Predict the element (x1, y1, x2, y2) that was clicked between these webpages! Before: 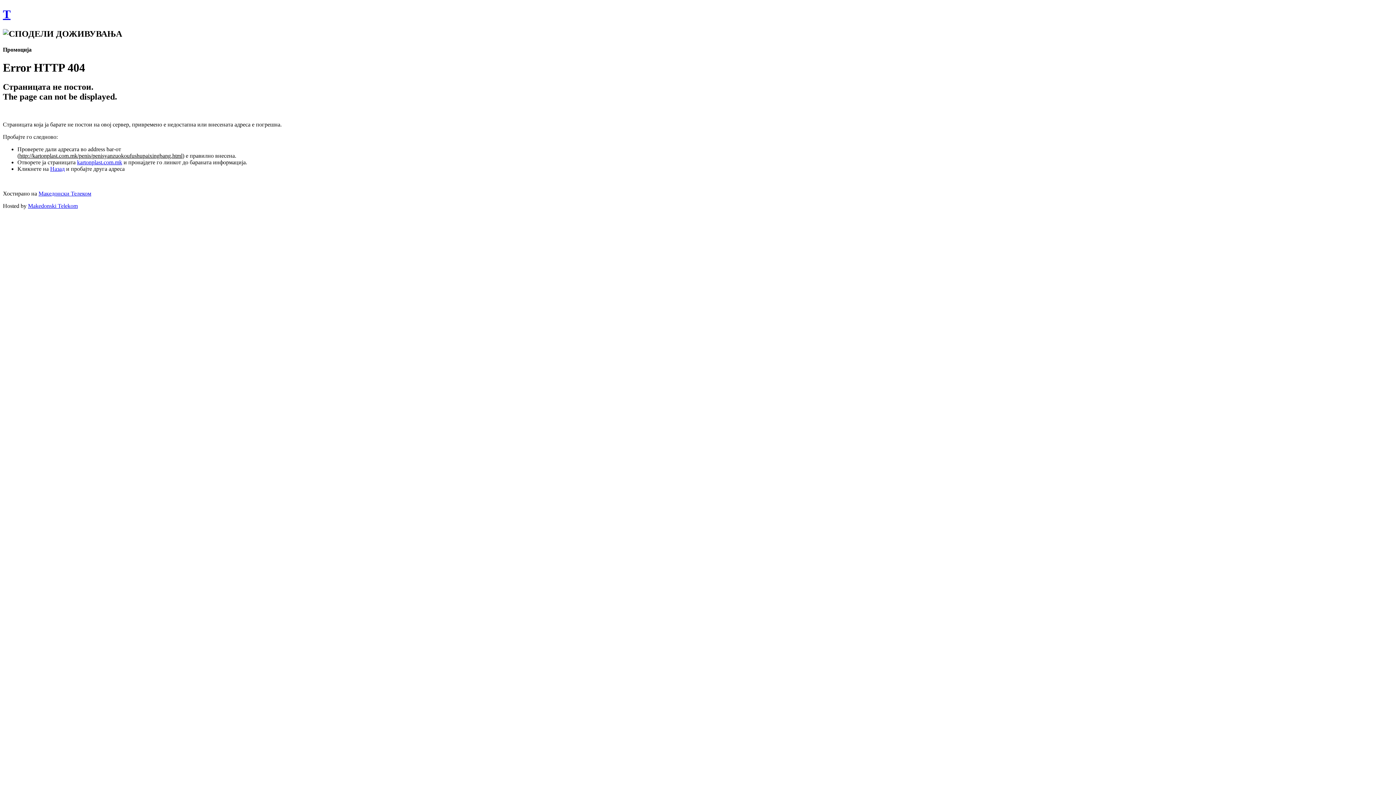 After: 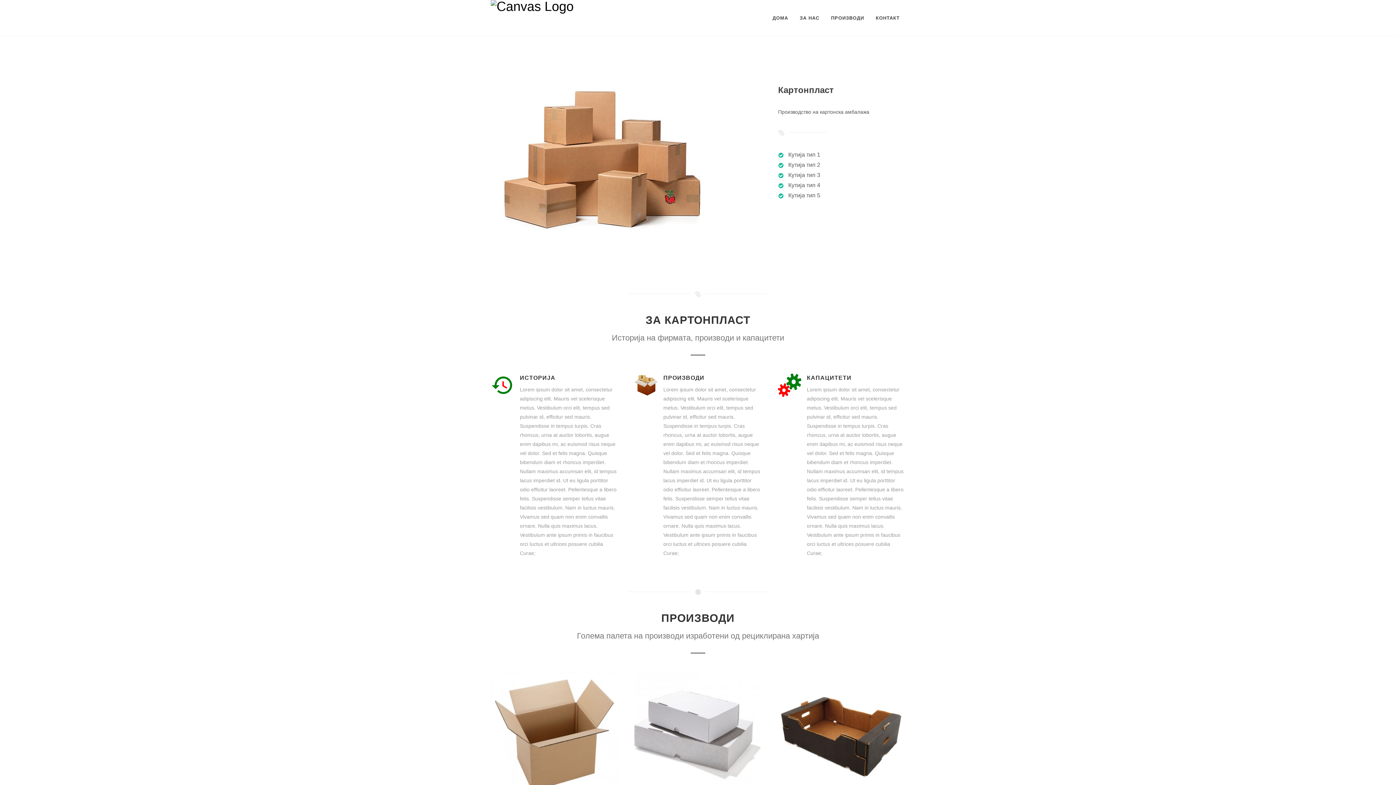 Action: label: kartonplast.com.mk bbox: (77, 159, 122, 165)